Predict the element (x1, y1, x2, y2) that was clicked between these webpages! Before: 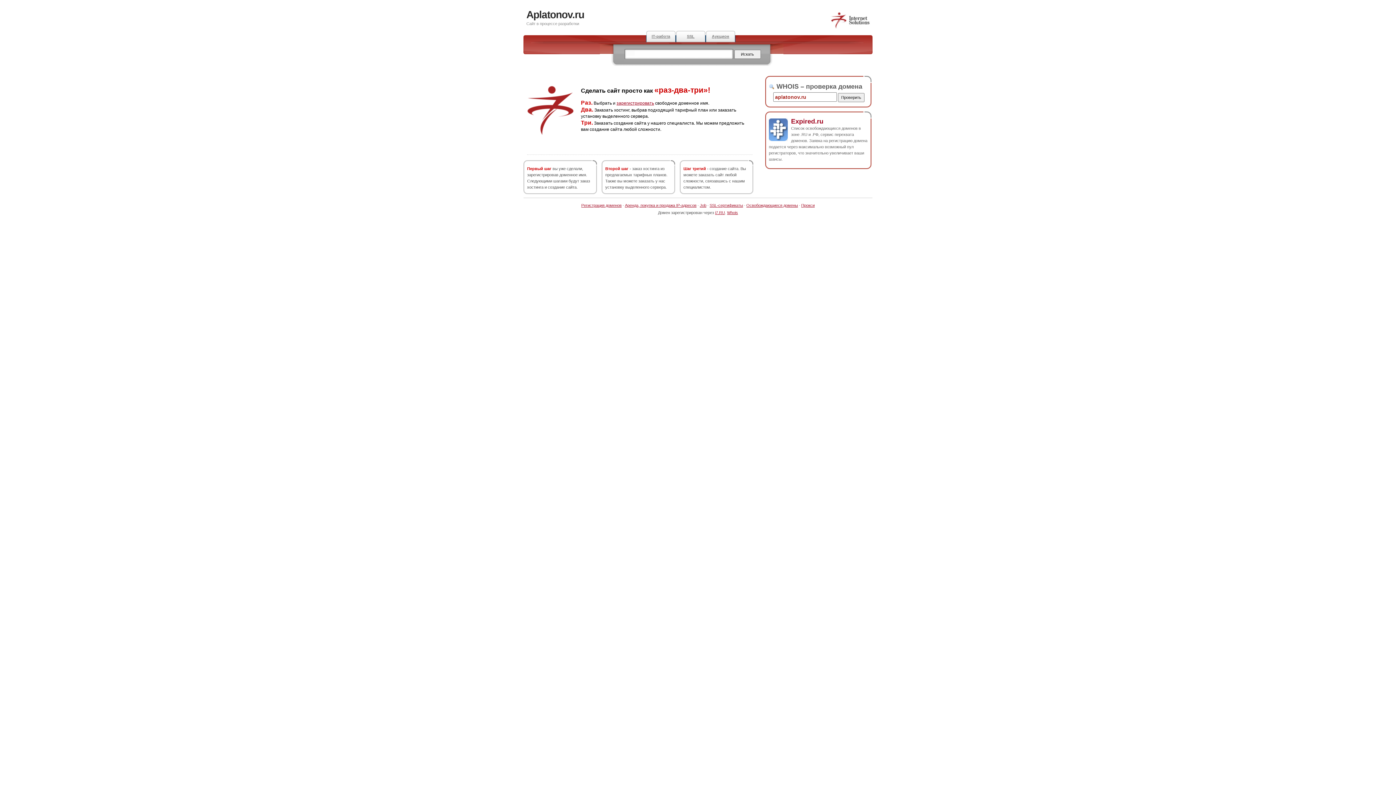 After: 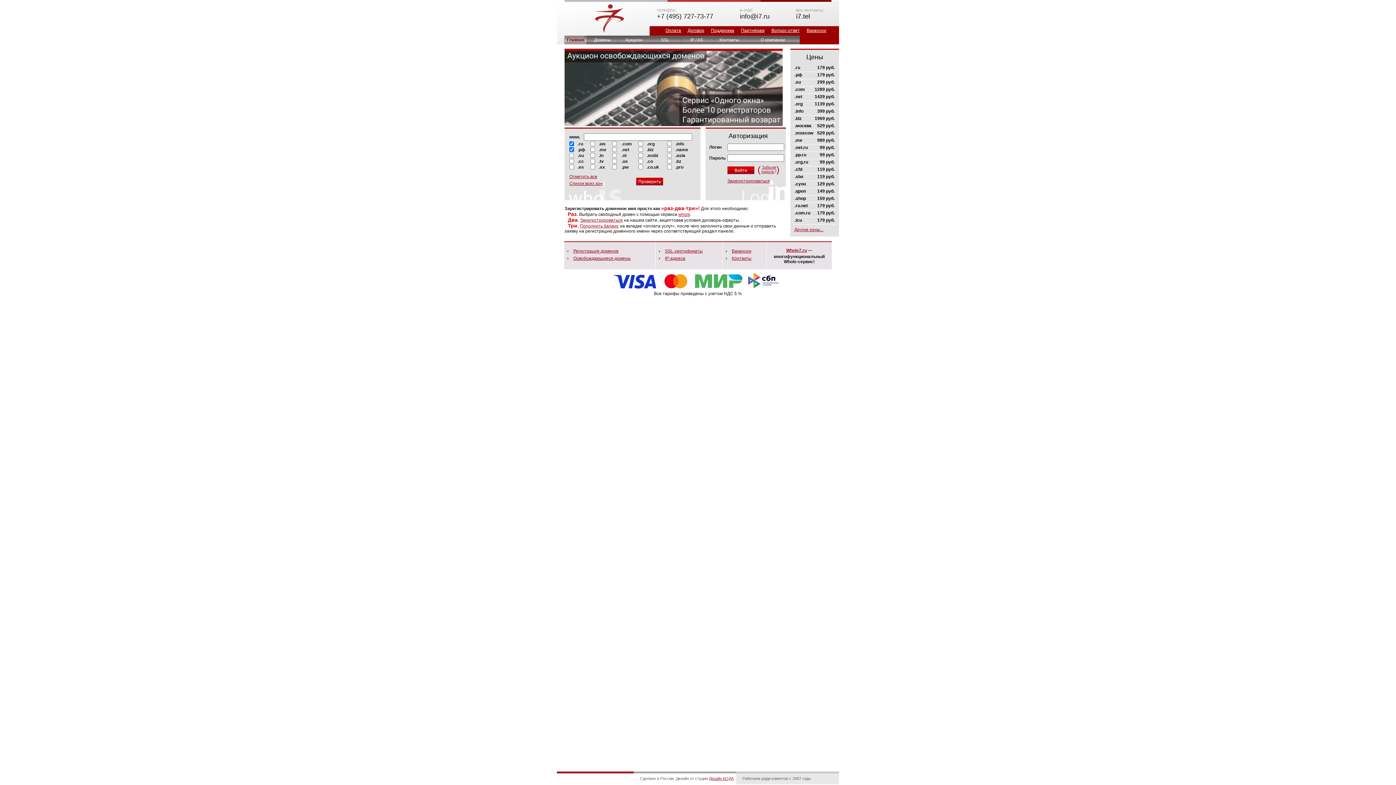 Action: bbox: (830, 25, 870, 29)